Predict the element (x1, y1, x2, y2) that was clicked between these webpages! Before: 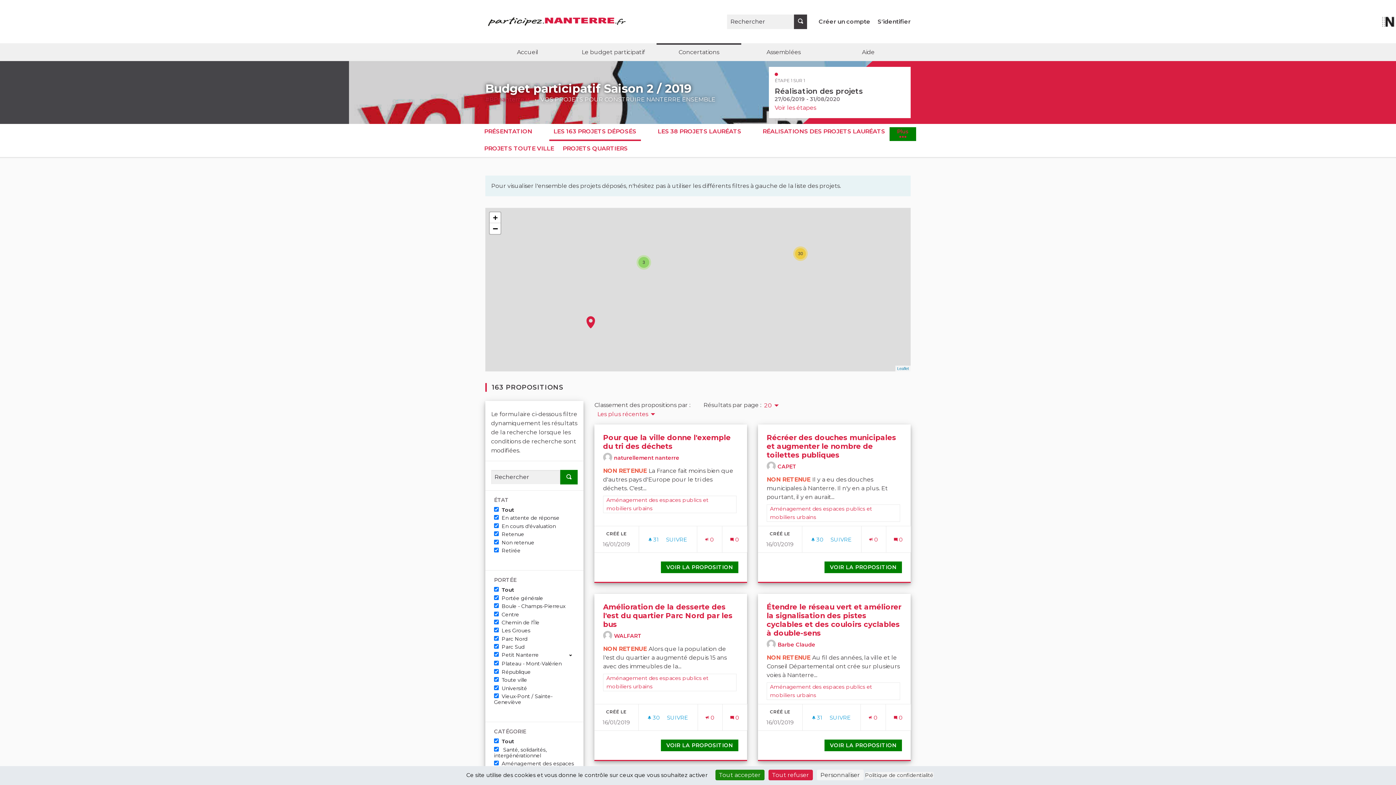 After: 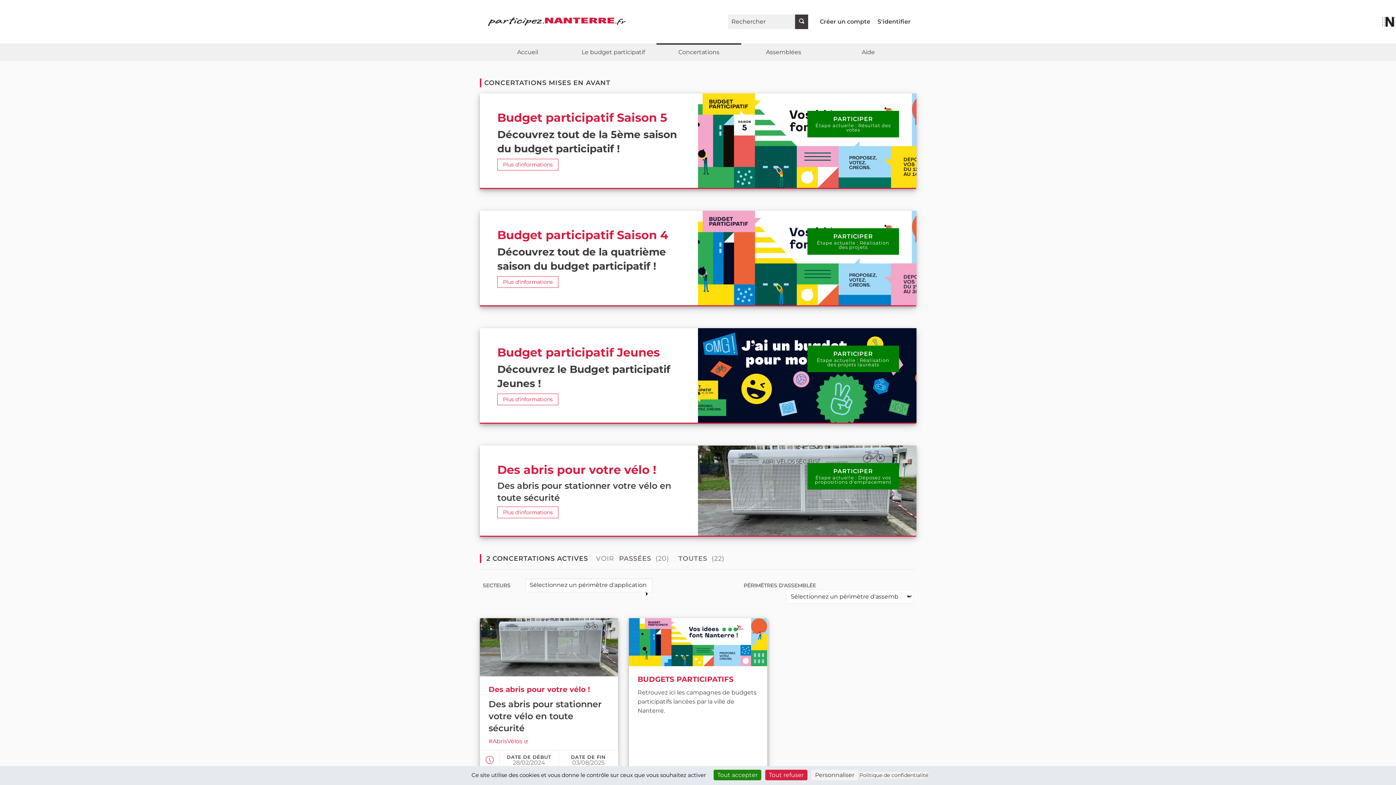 Action: label: Concertations bbox: (656, 43, 741, 61)